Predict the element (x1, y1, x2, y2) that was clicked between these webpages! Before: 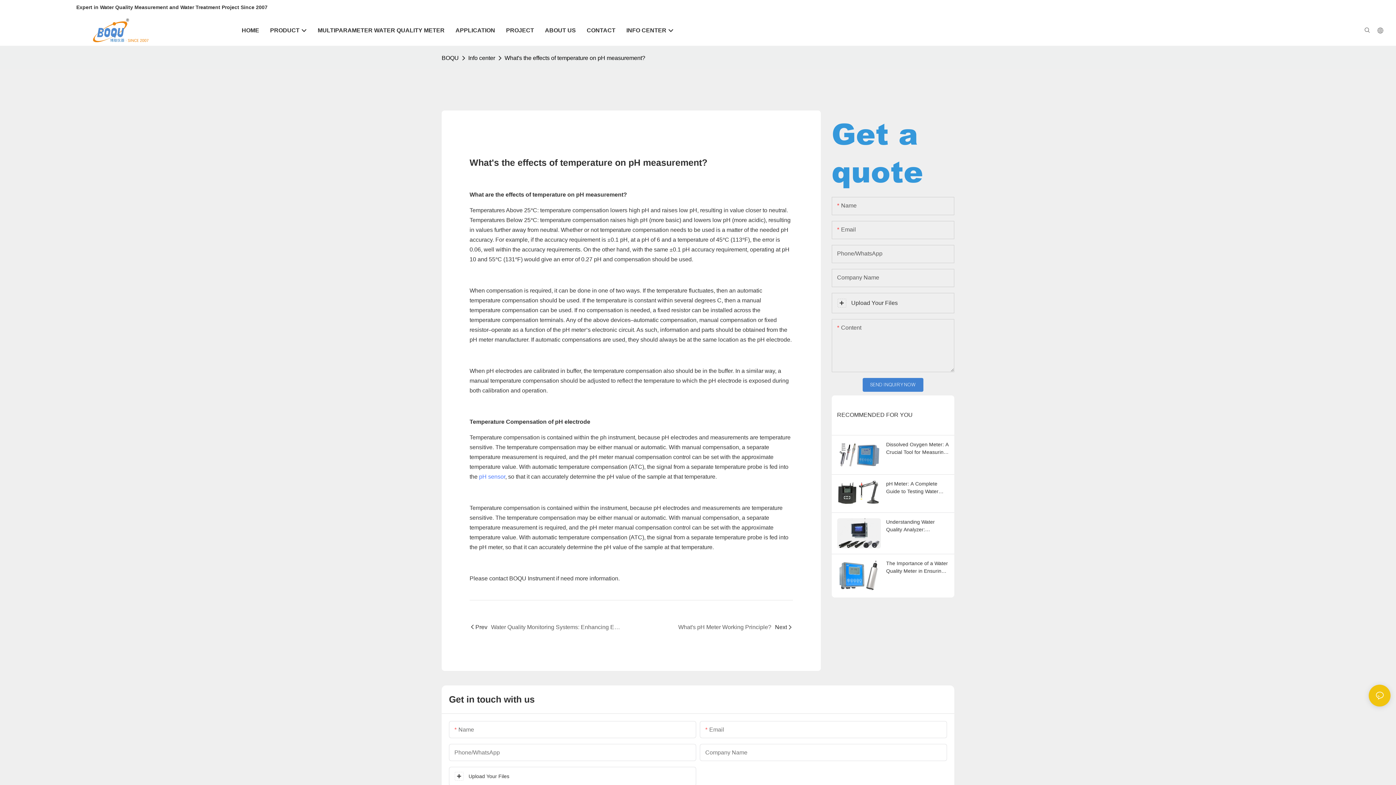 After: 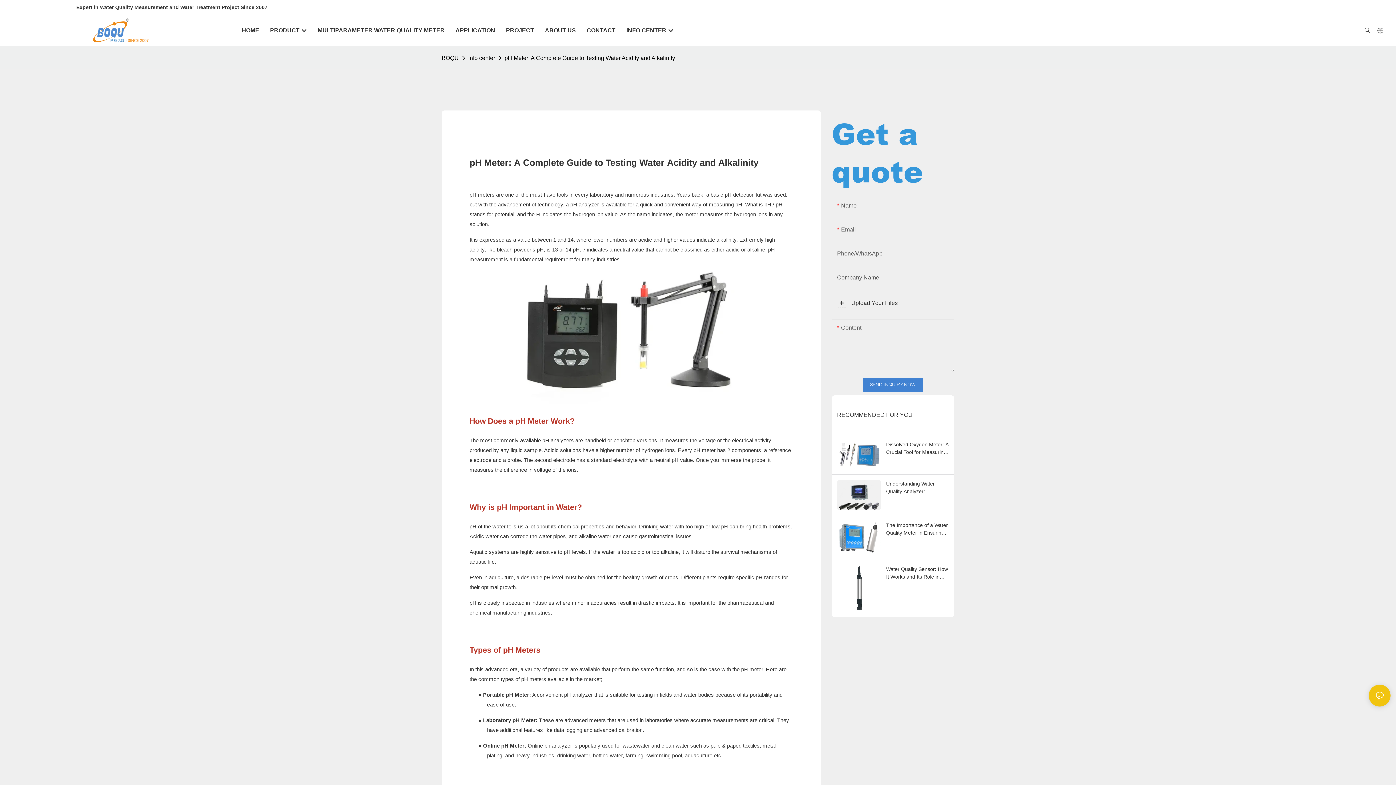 Action: bbox: (837, 480, 880, 507)